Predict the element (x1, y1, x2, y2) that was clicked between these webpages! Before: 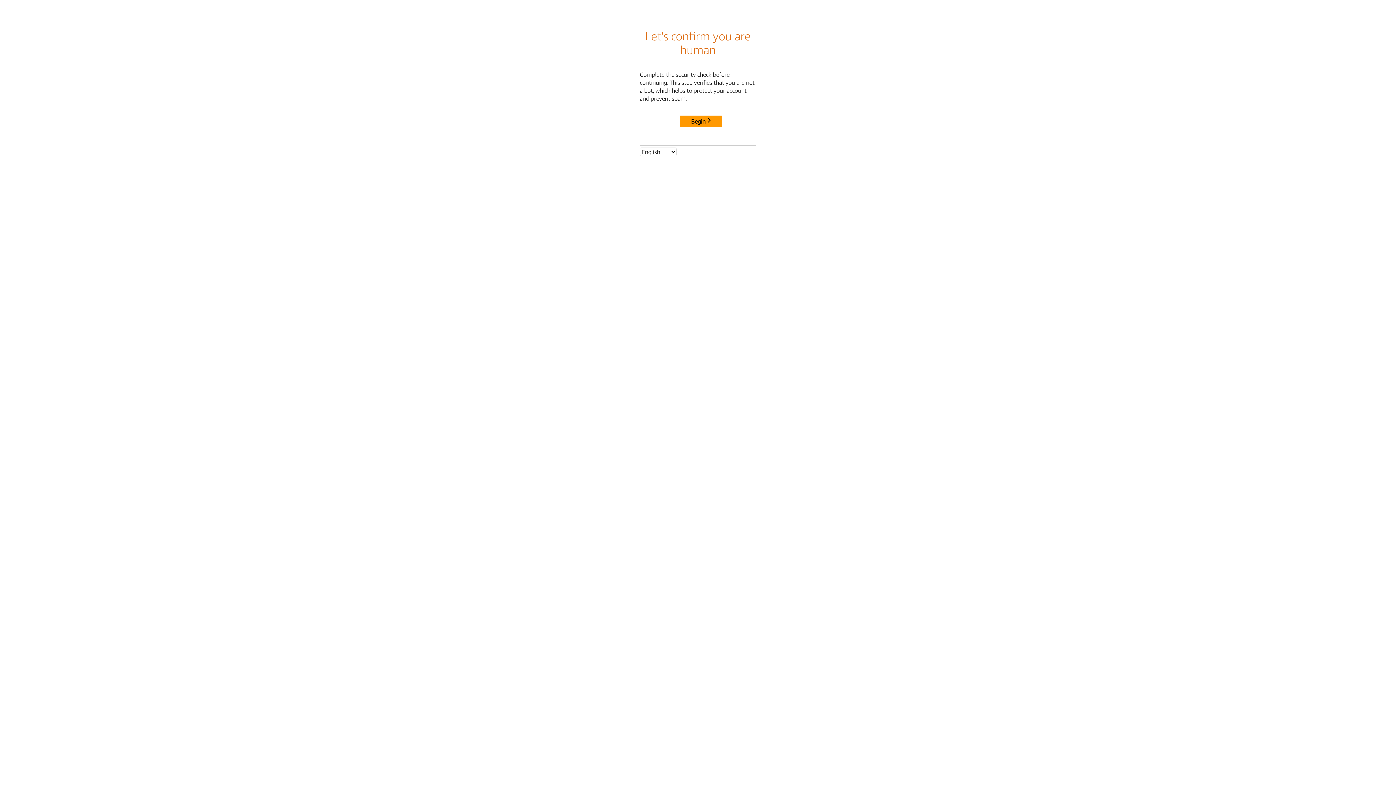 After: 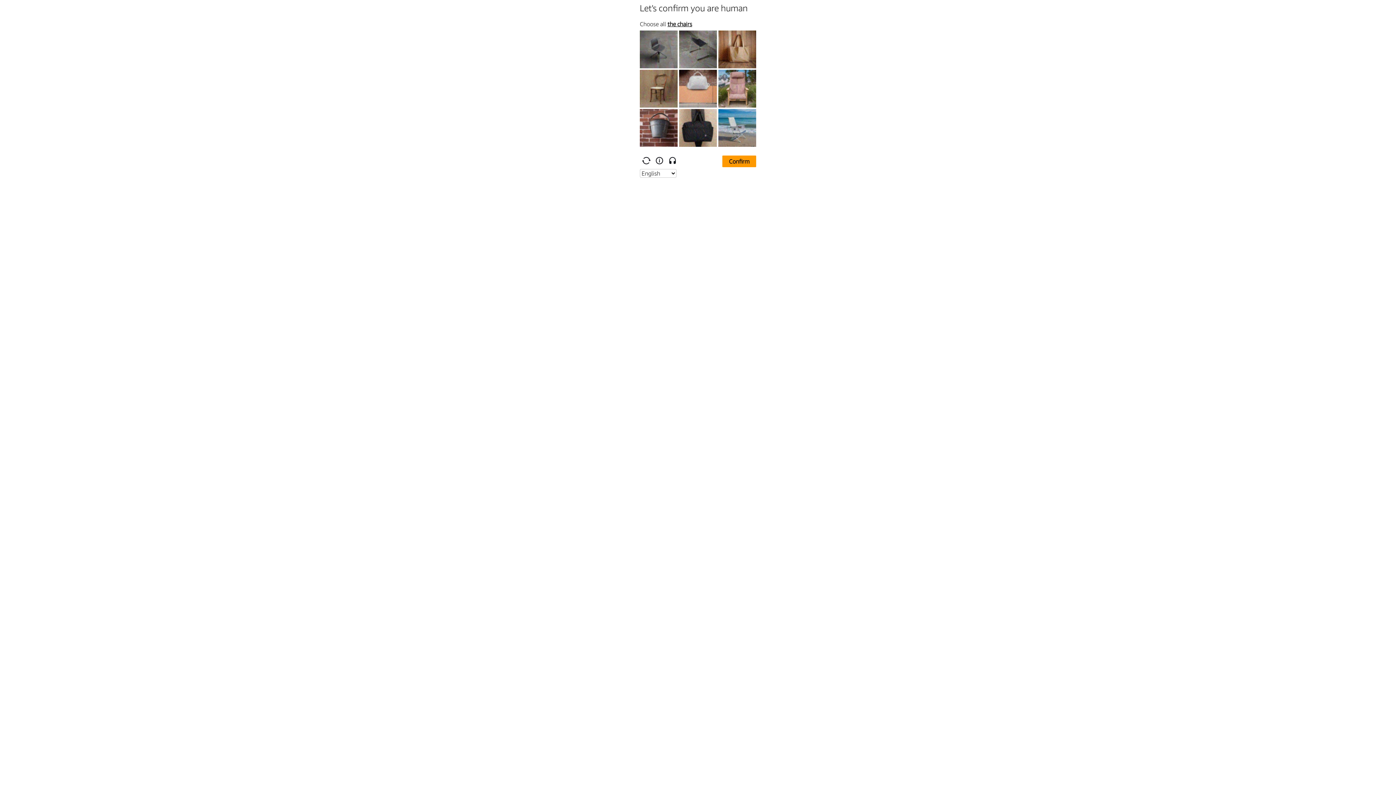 Action: bbox: (680, 115, 722, 127) label: Begin